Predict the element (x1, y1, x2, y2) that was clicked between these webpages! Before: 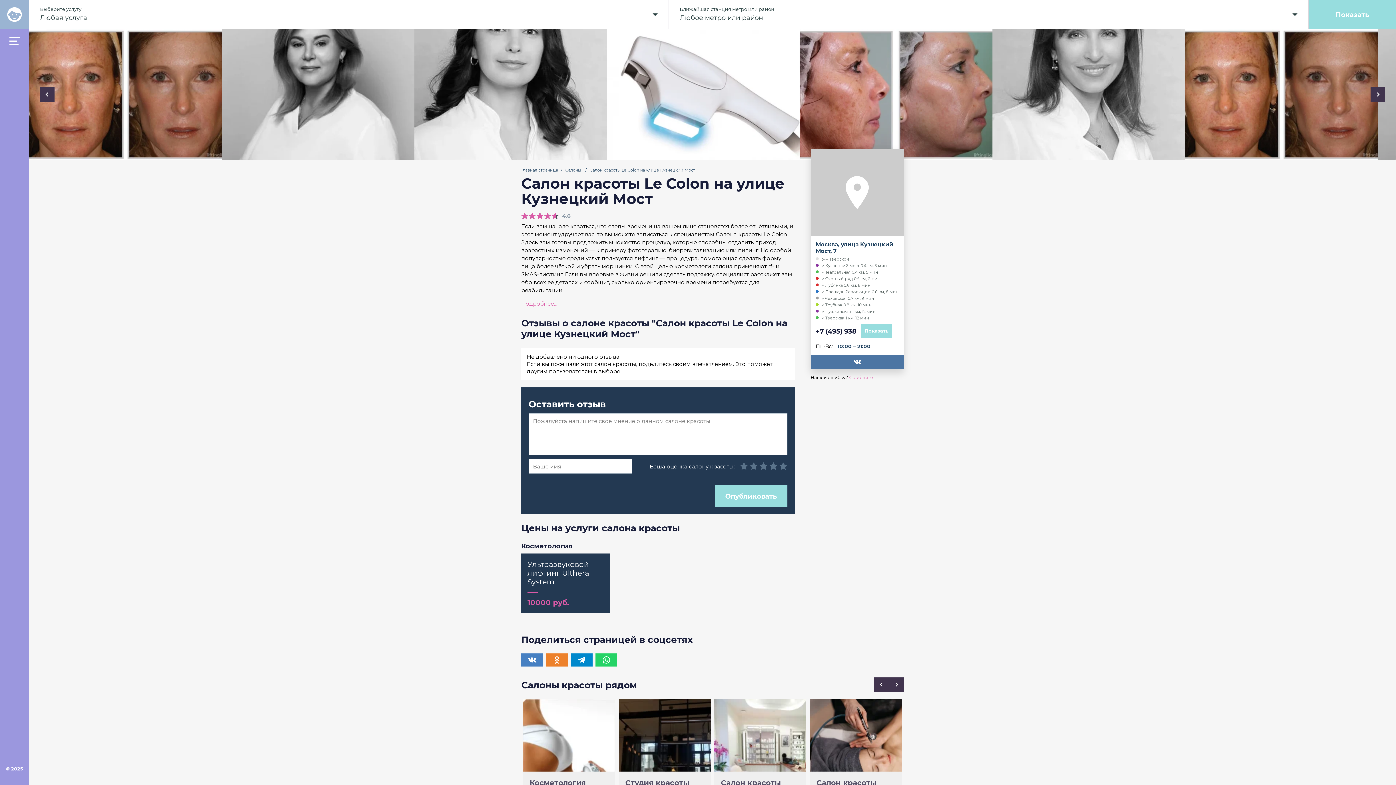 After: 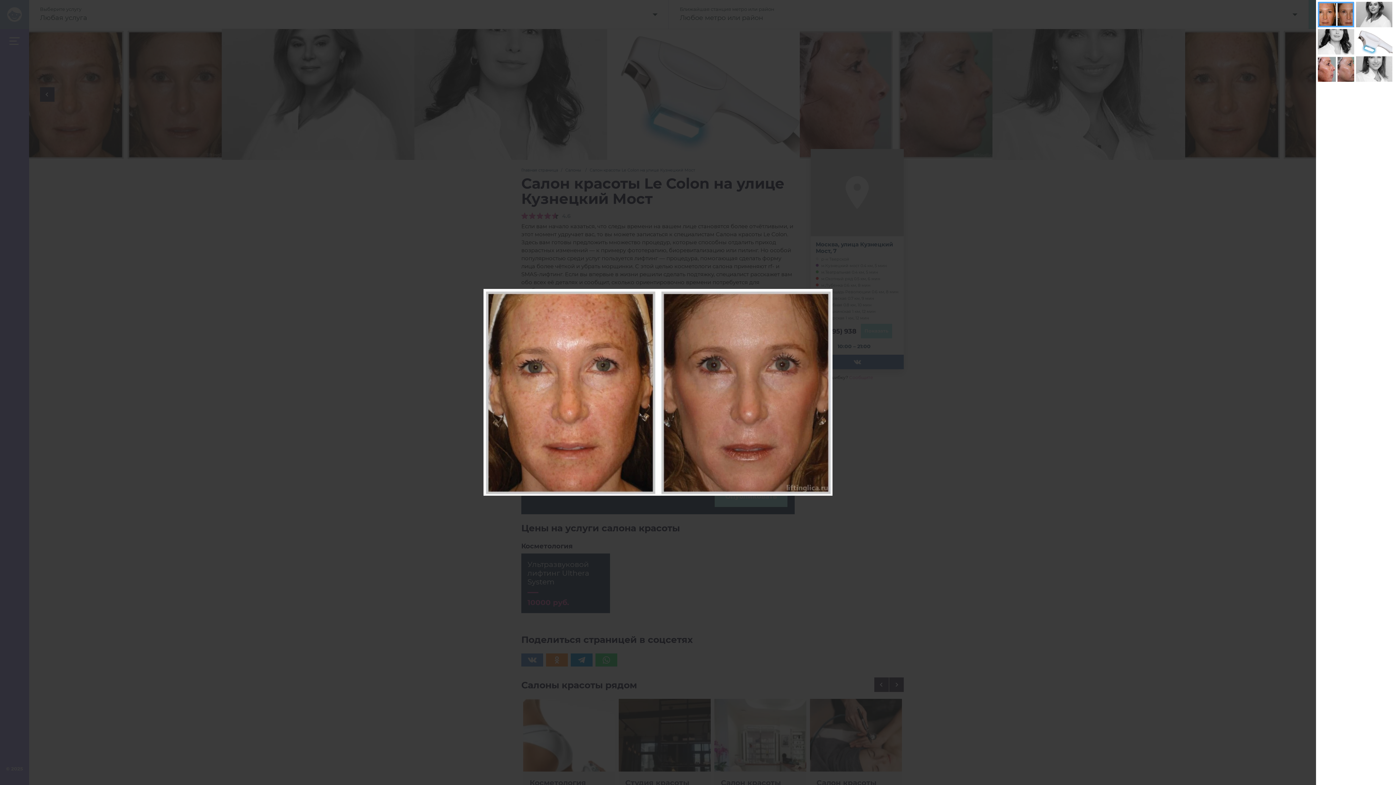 Action: bbox: (29, 29, 221, 160)